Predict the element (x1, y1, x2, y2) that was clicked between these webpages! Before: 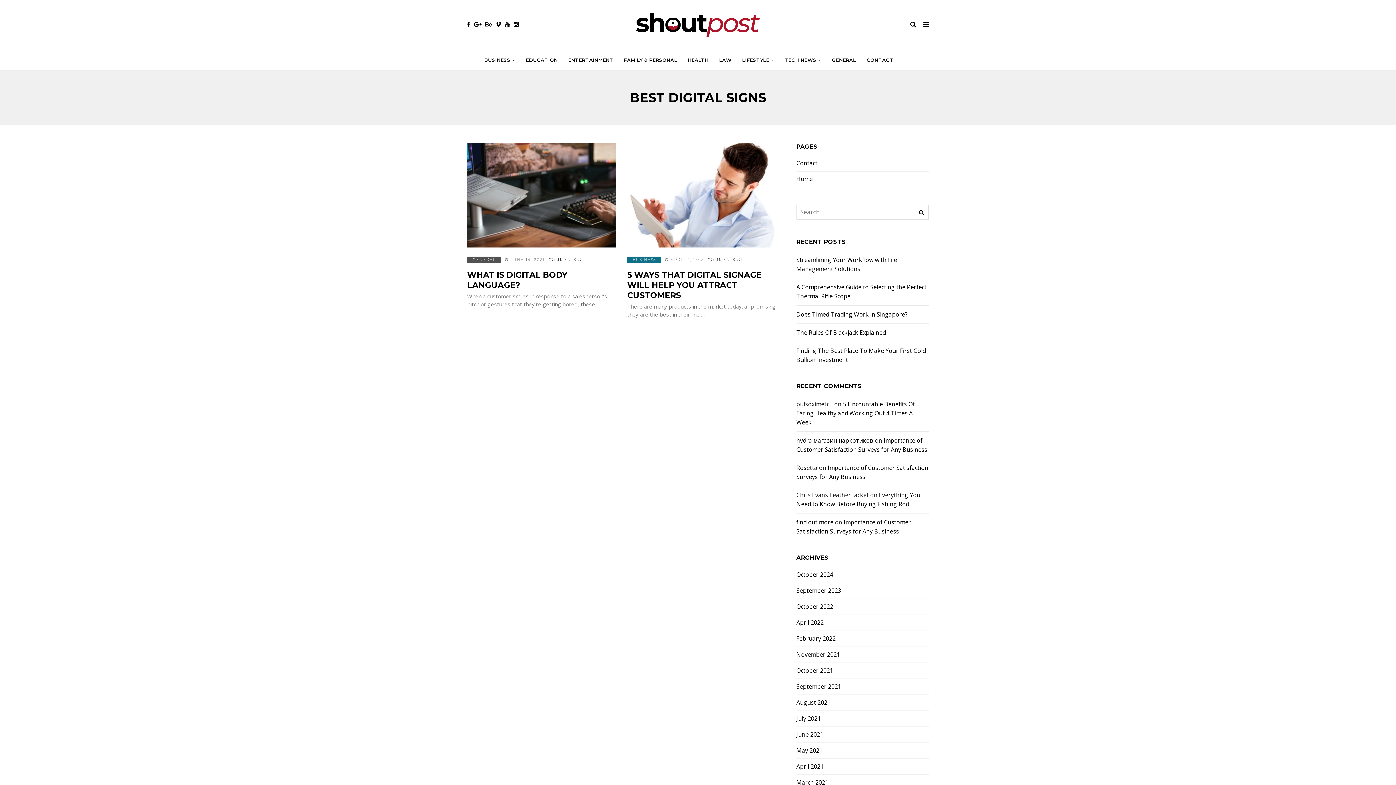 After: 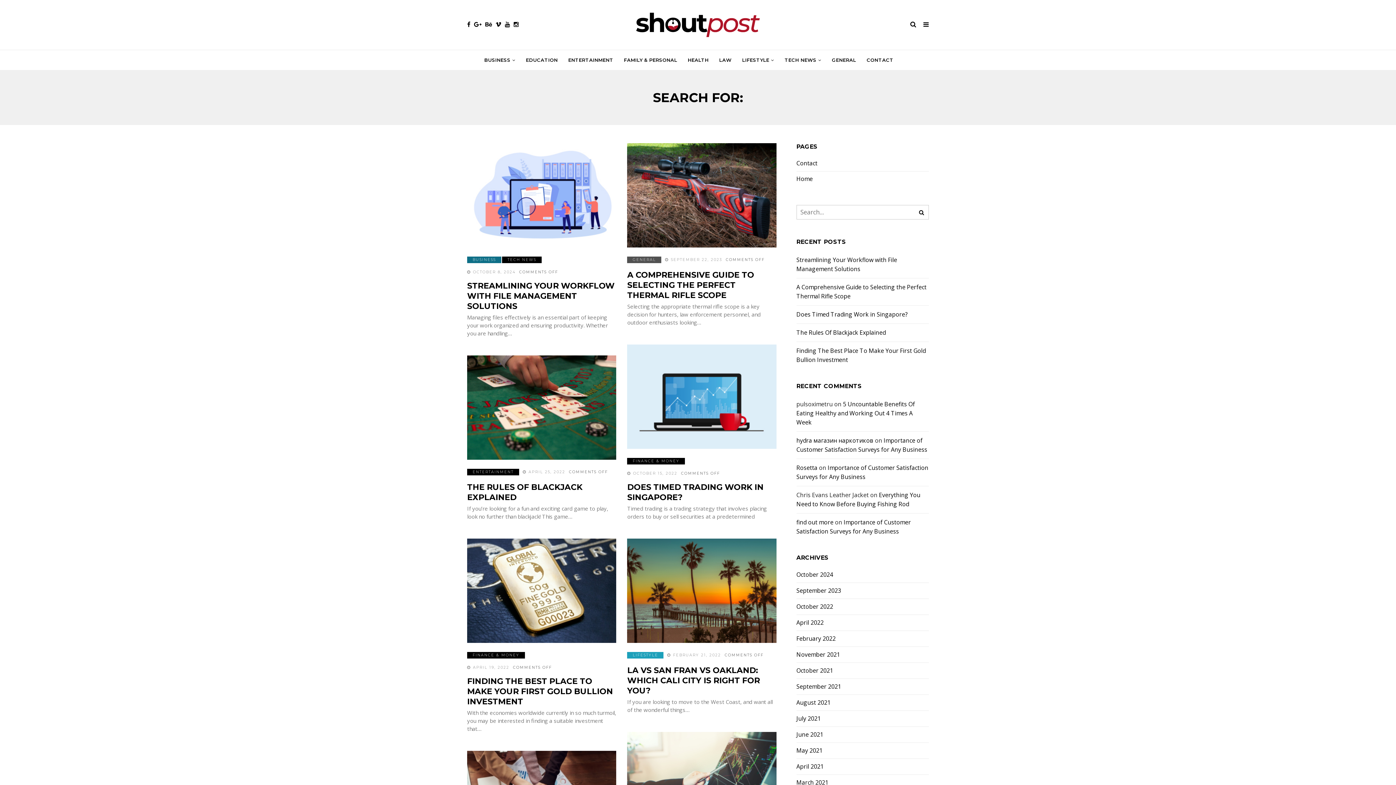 Action: bbox: (914, 204, 929, 218)